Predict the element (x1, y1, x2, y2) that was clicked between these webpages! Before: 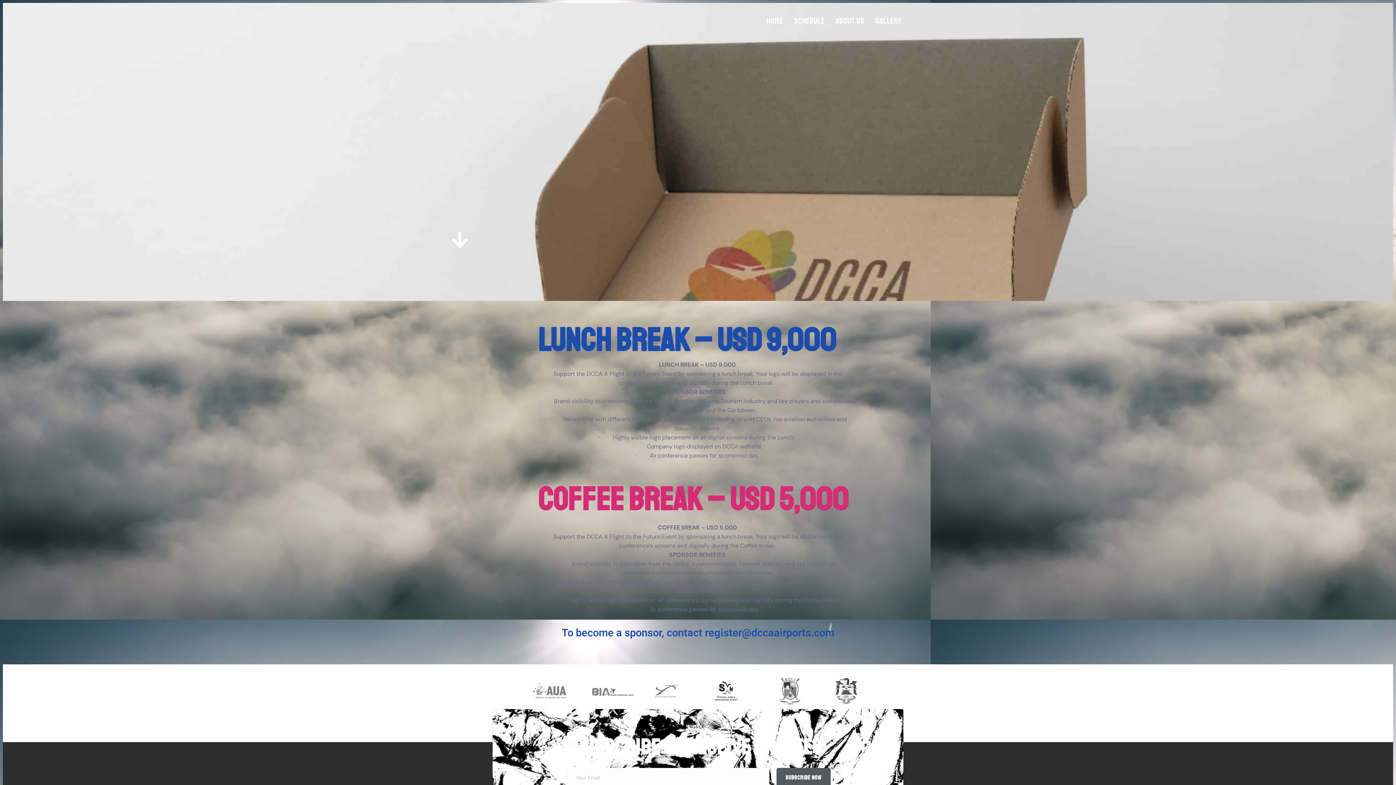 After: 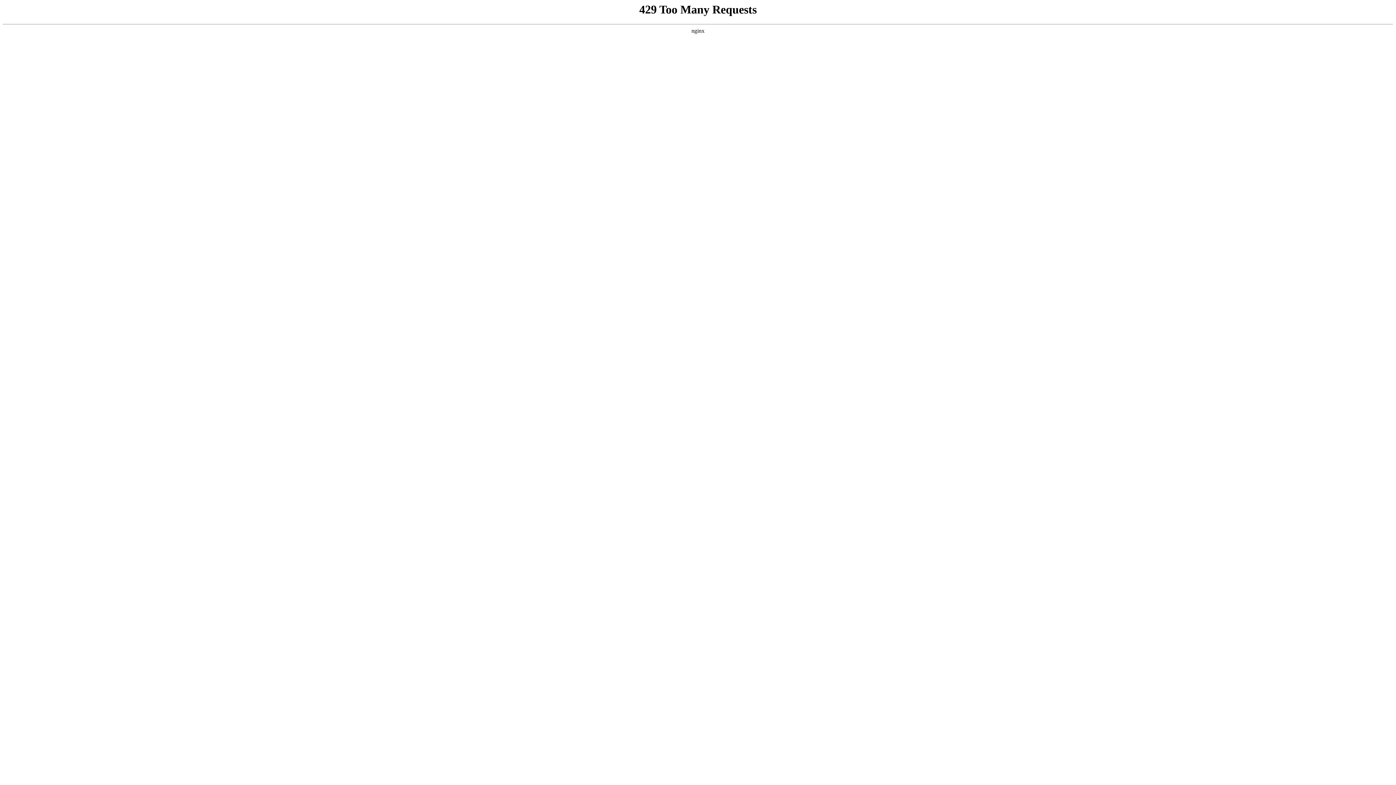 Action: bbox: (592, 686, 634, 695)